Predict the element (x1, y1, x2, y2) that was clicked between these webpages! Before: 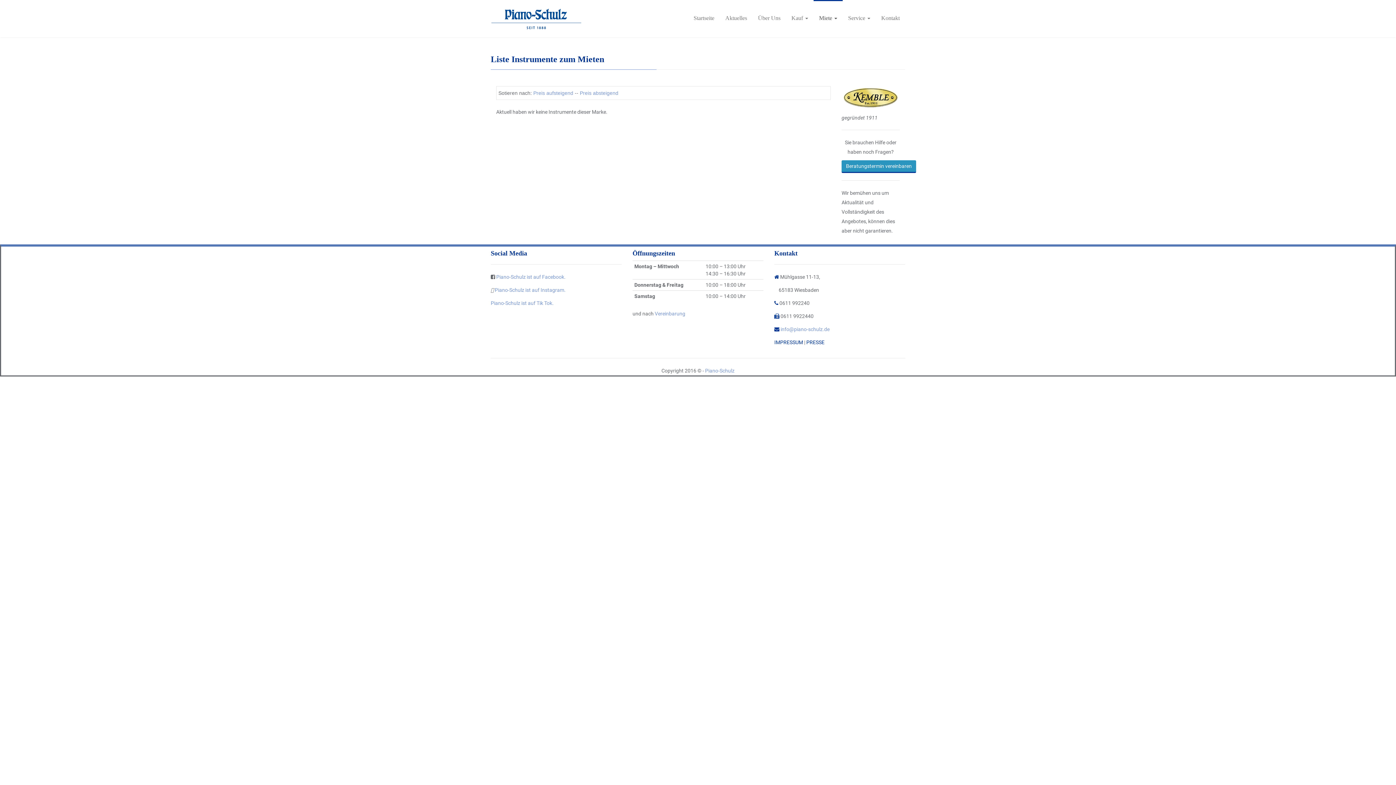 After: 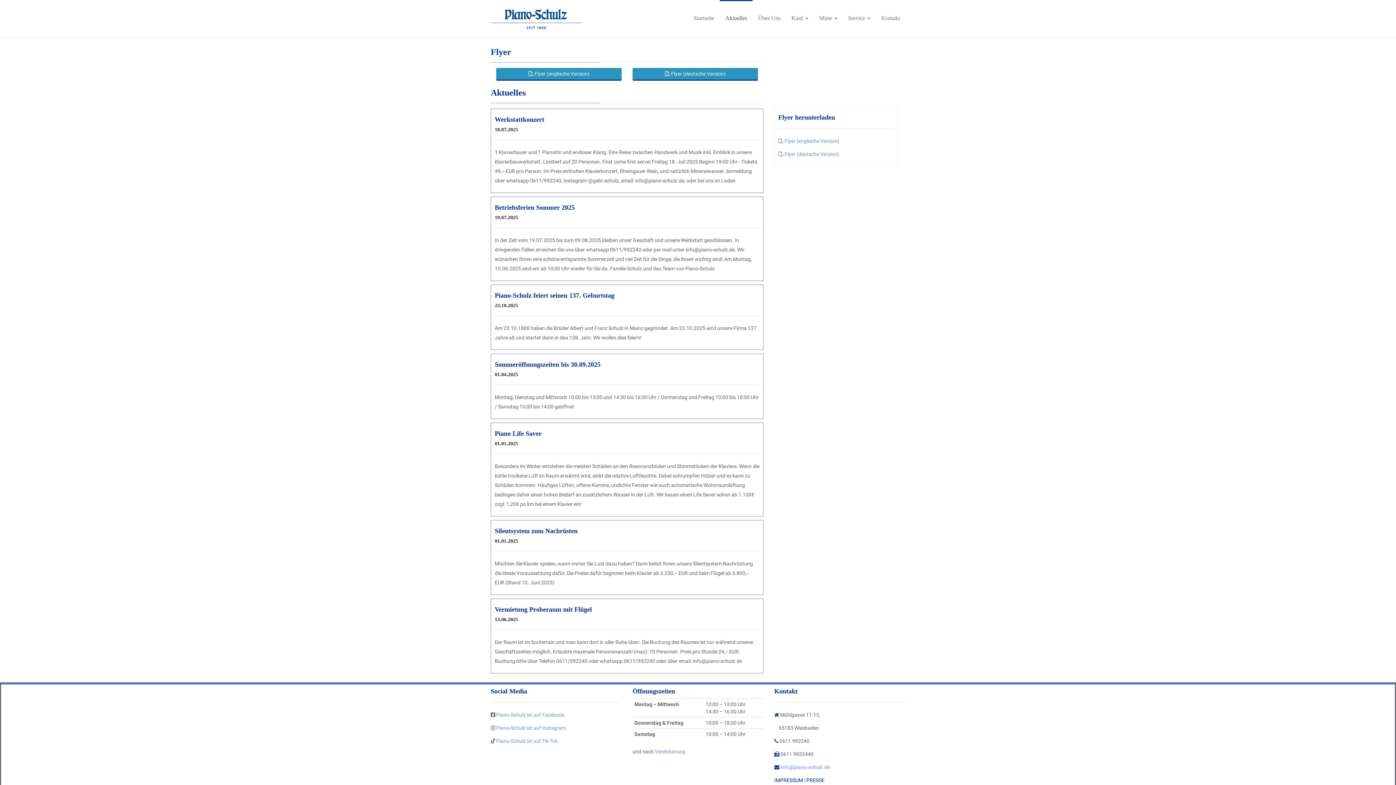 Action: label: Aktuelles bbox: (720, 0, 752, 36)